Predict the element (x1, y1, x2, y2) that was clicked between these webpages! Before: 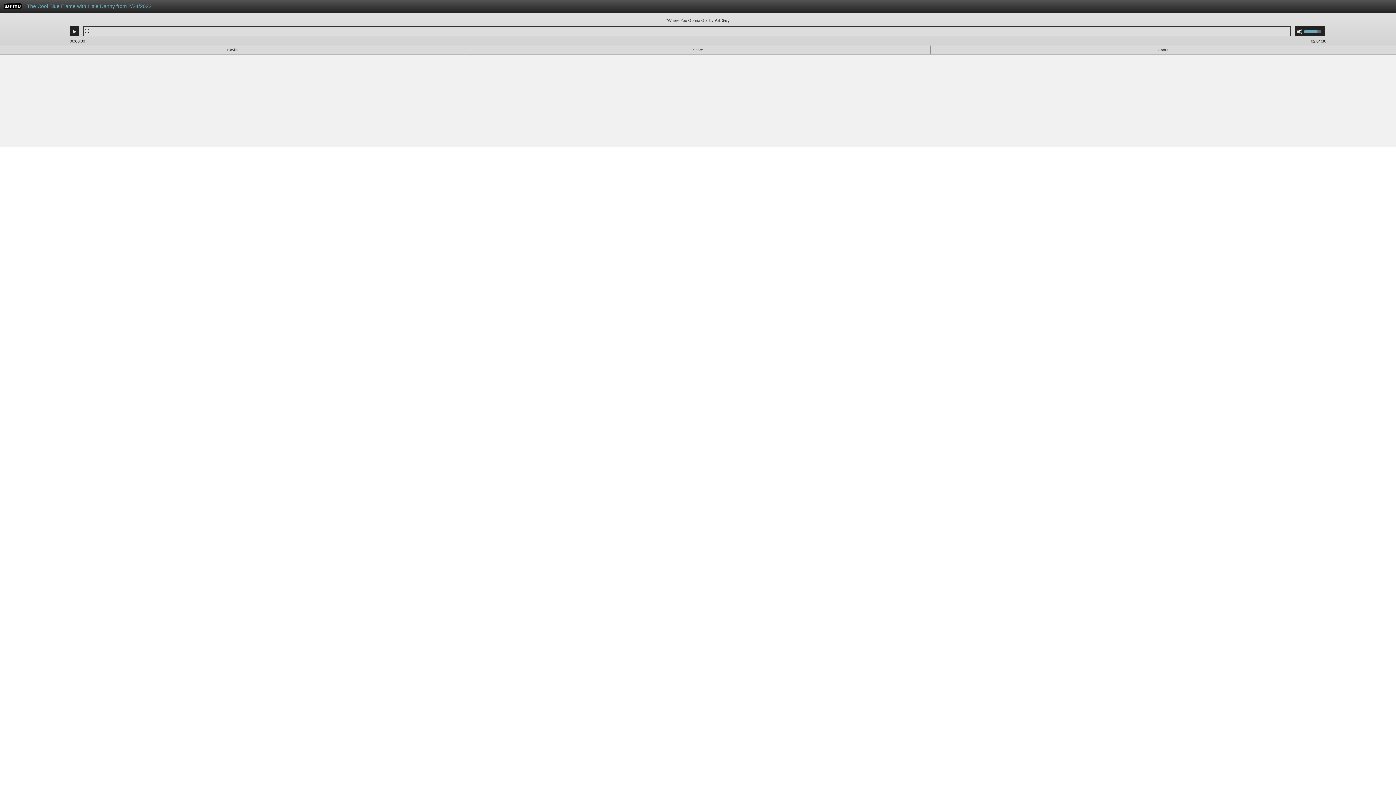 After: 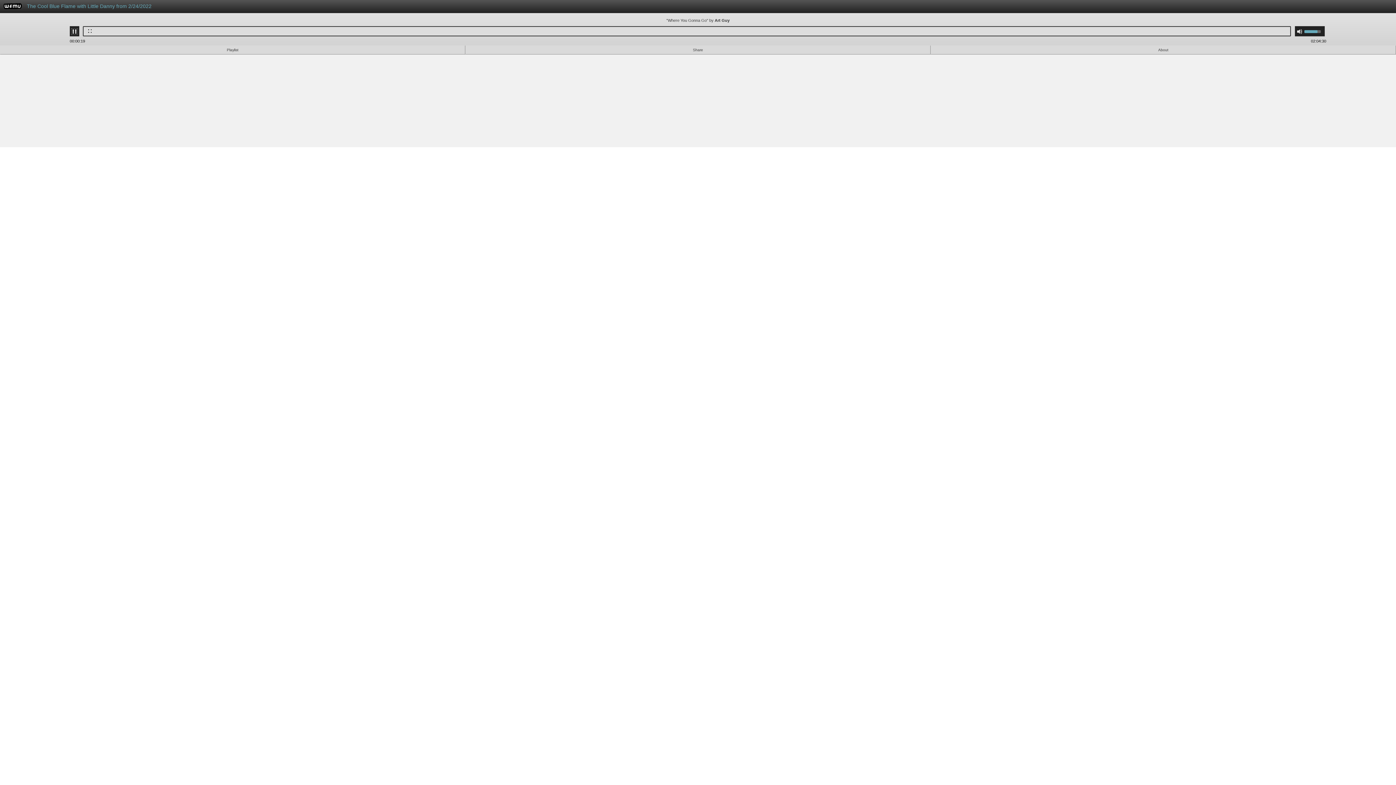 Action: label: Play bbox: (71, 28, 77, 34)